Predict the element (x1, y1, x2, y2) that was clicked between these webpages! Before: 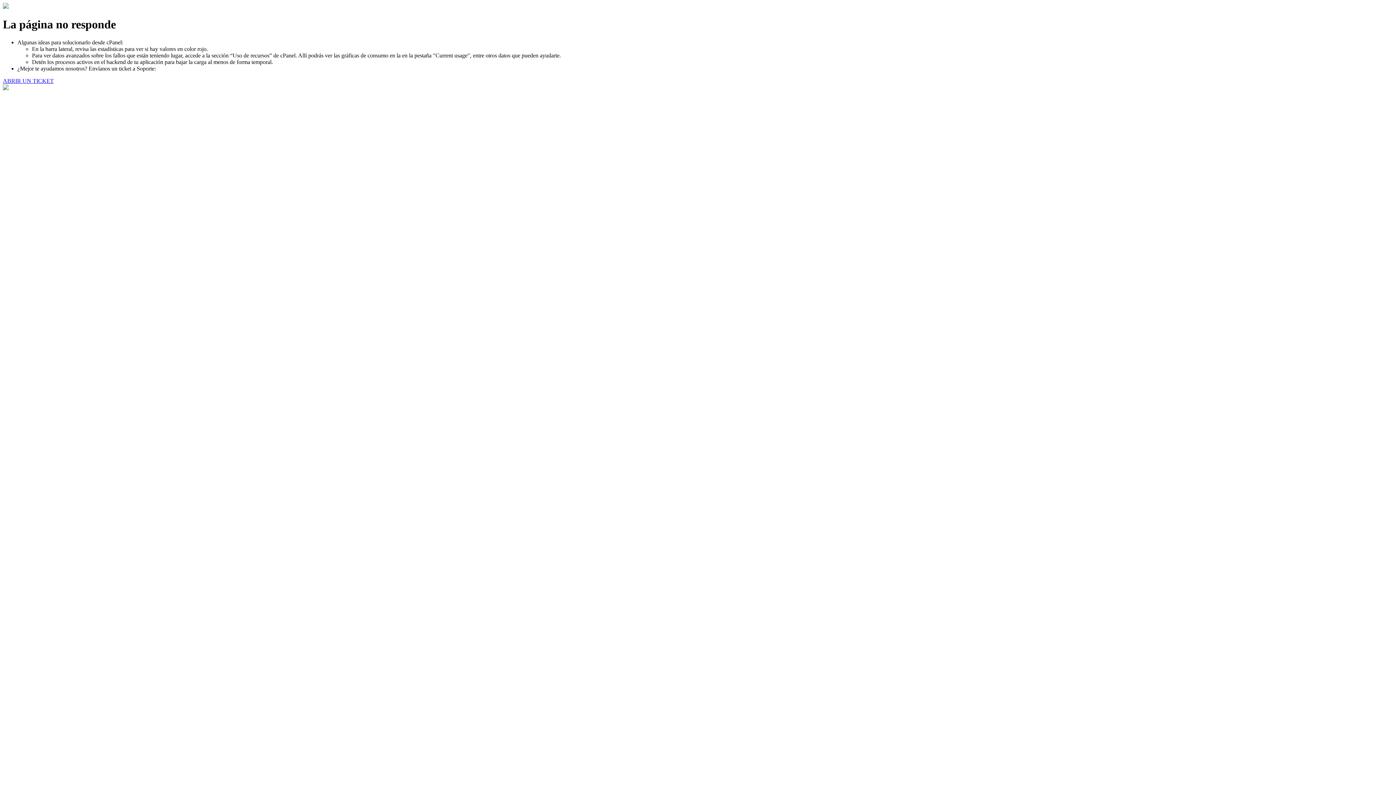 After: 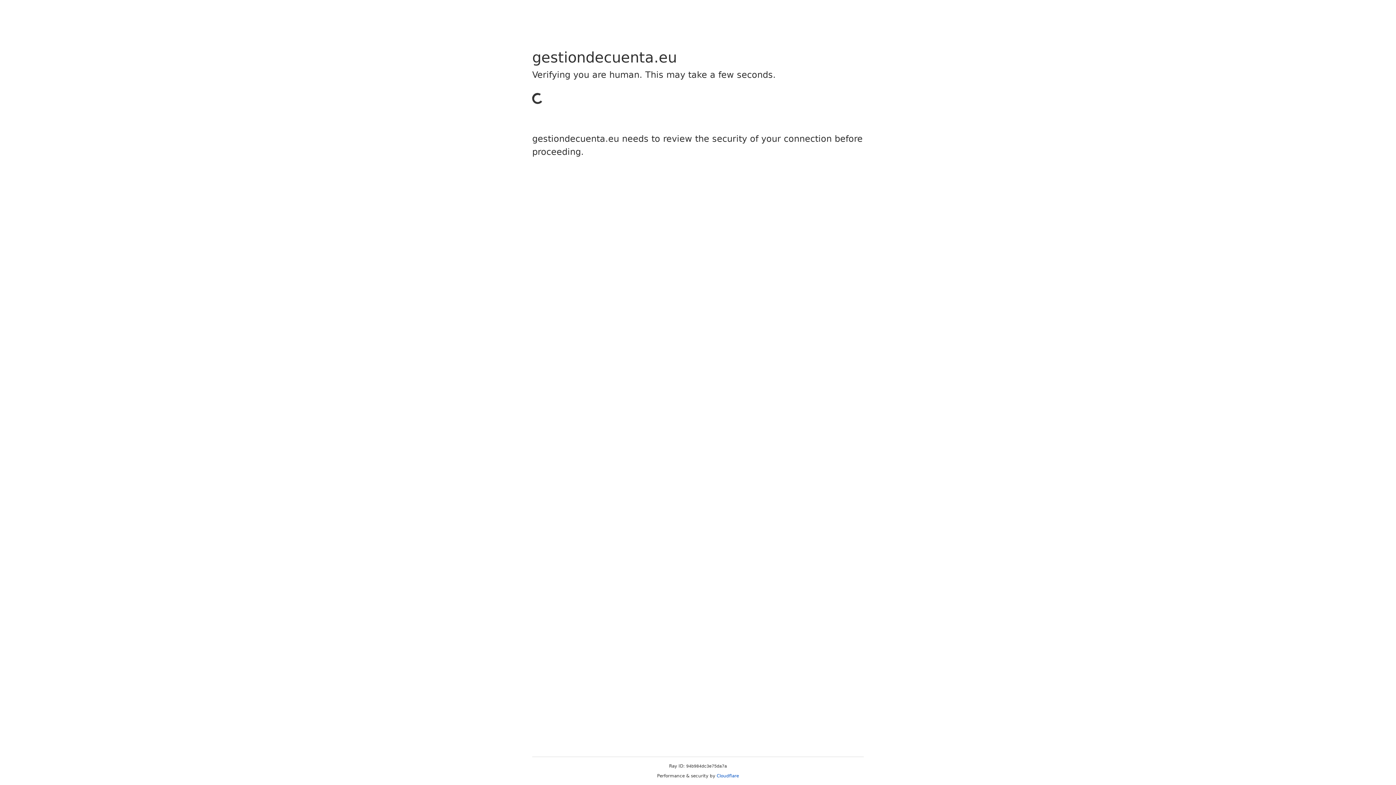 Action: bbox: (2, 77, 53, 83) label: ABRIR UN TICKET